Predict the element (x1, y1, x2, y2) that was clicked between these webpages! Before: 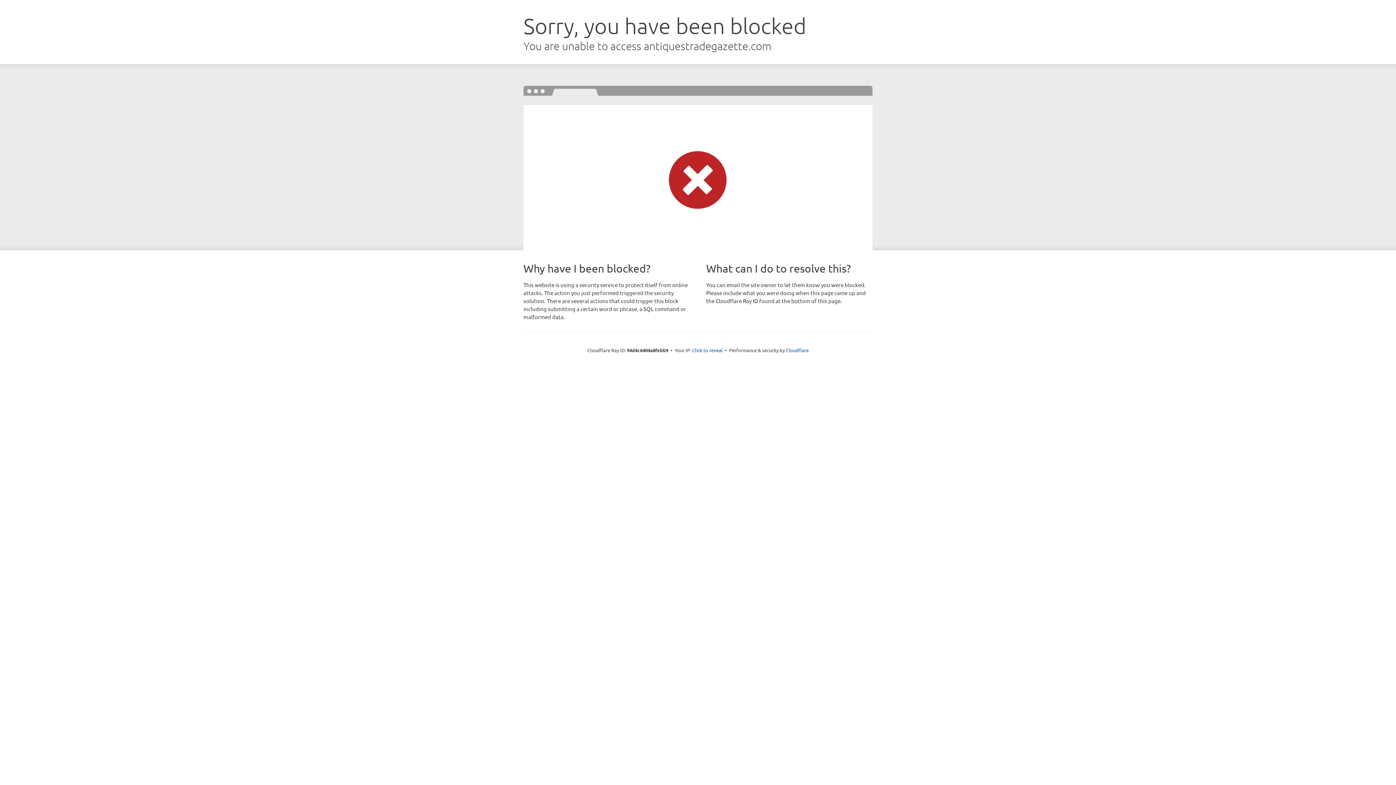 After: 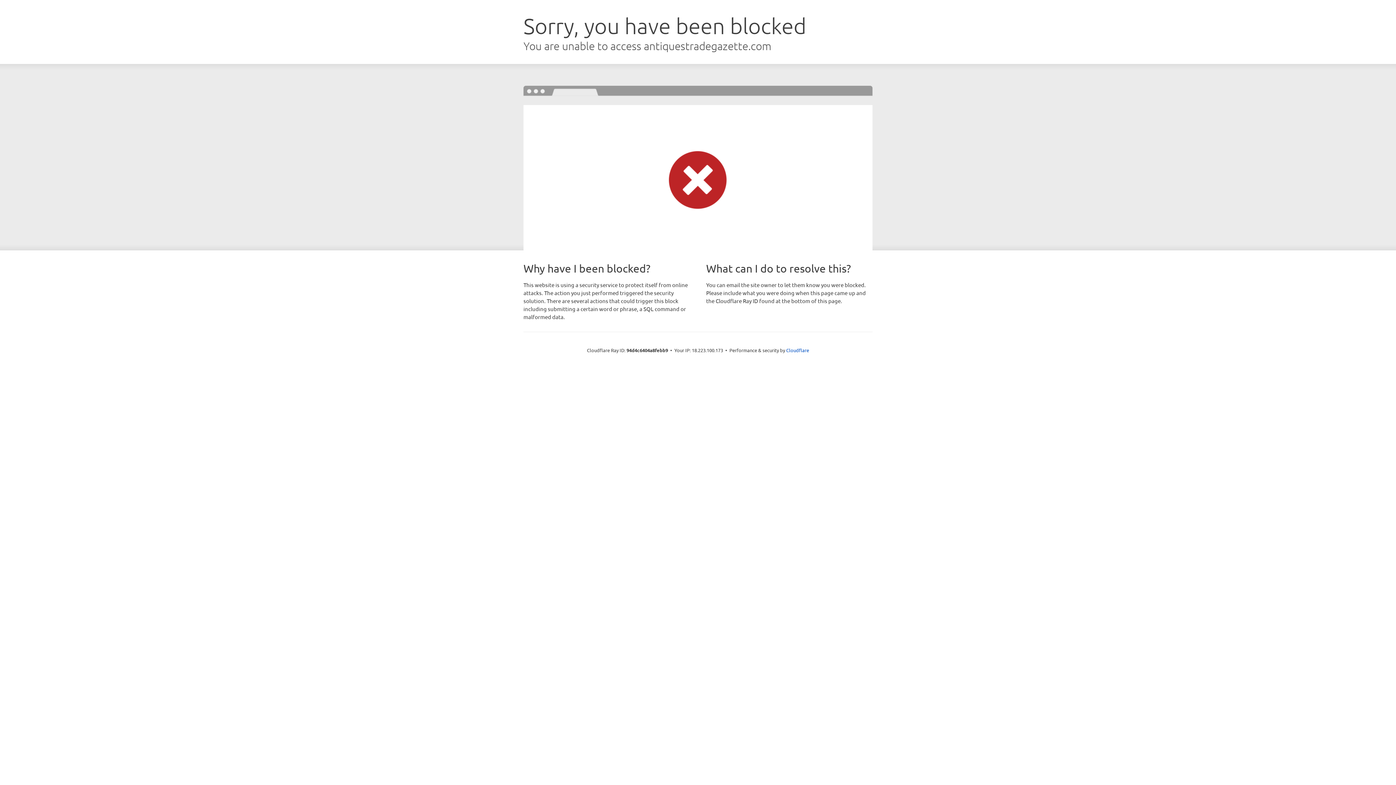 Action: bbox: (692, 346, 722, 353) label: Click to reveal